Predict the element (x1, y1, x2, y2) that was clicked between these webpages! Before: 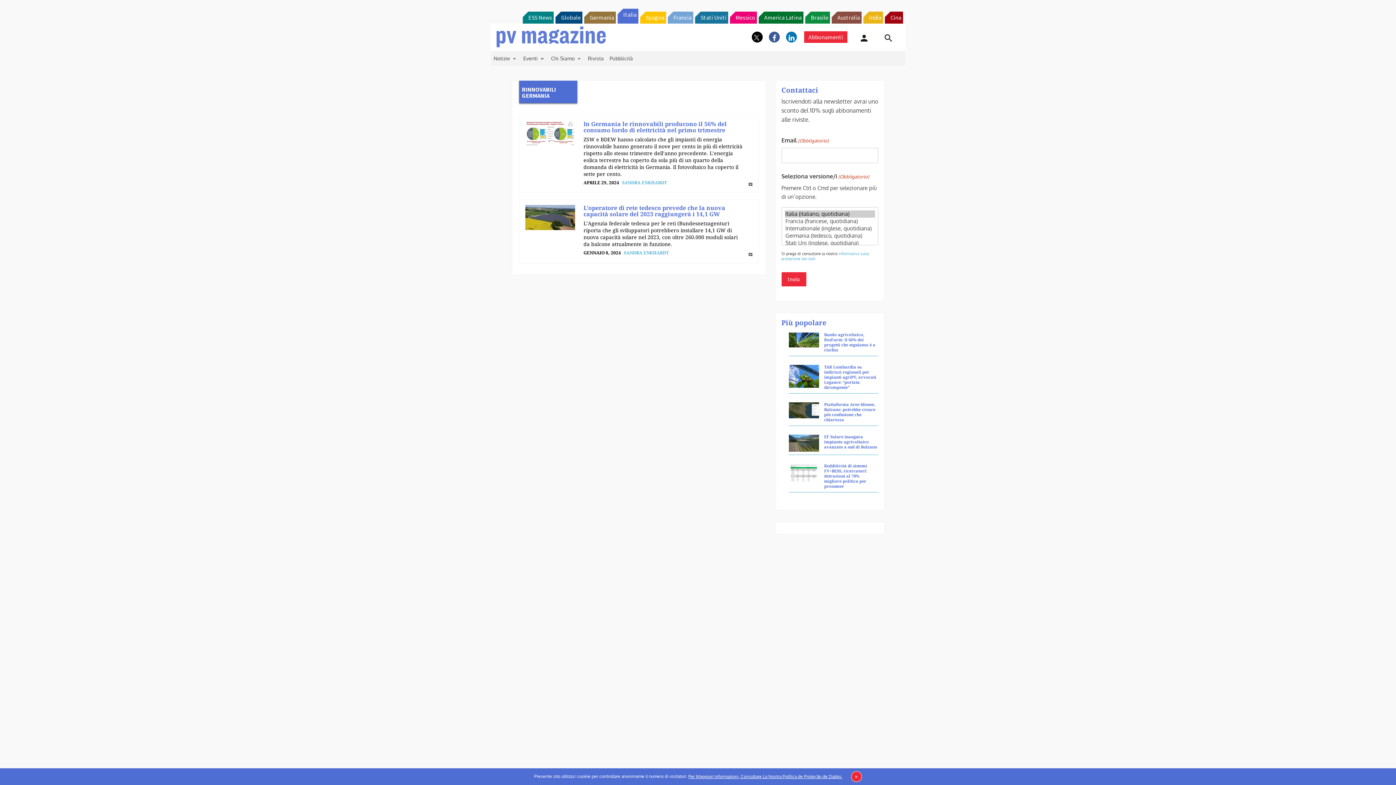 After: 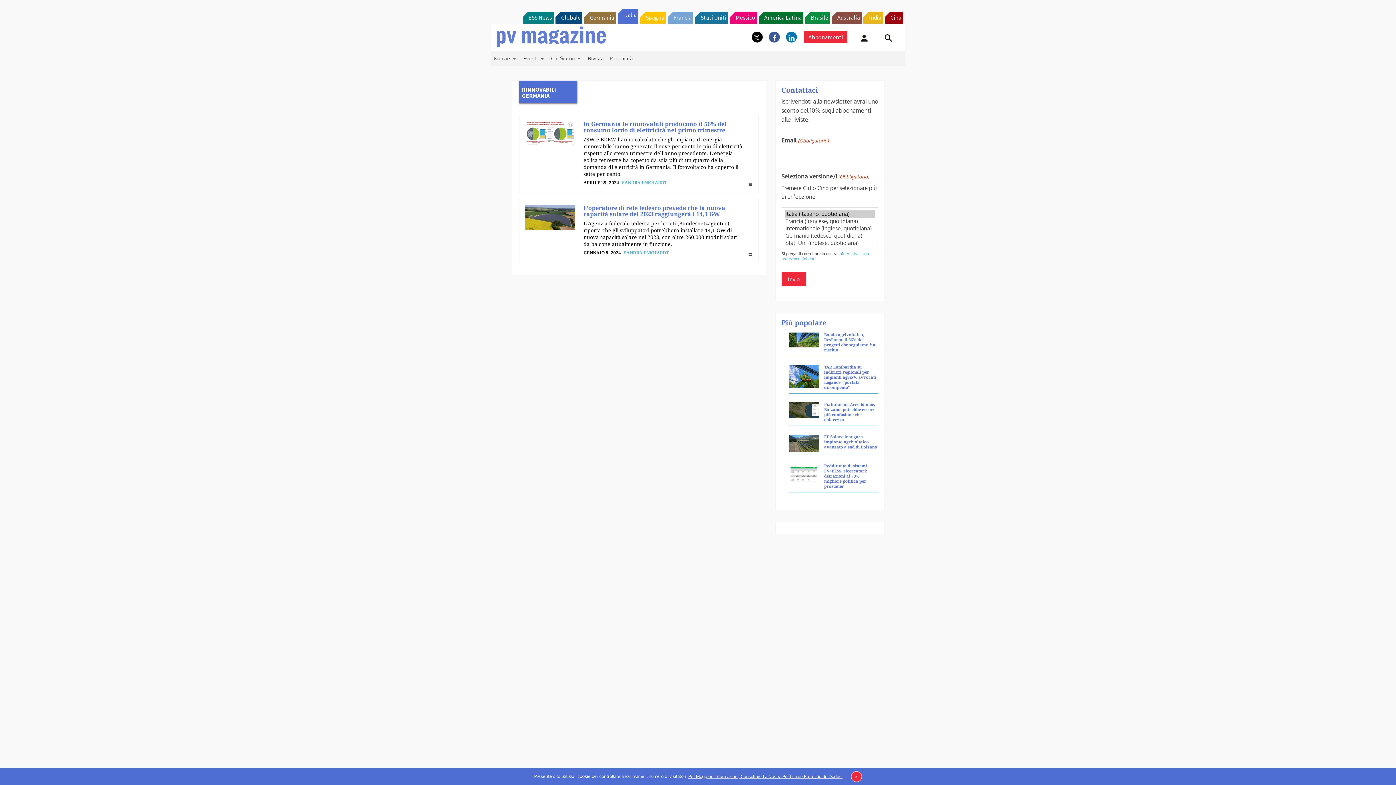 Action: bbox: (769, 31, 780, 42)